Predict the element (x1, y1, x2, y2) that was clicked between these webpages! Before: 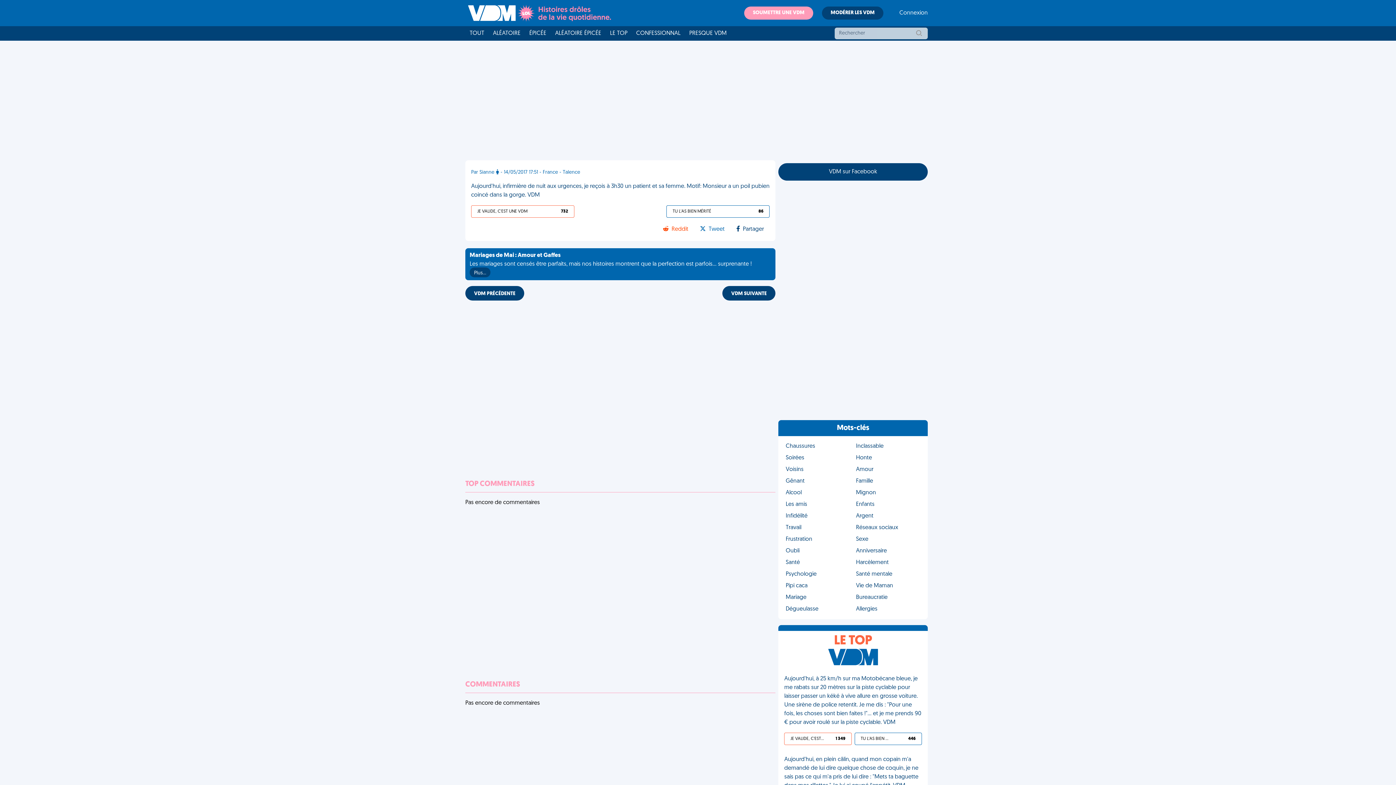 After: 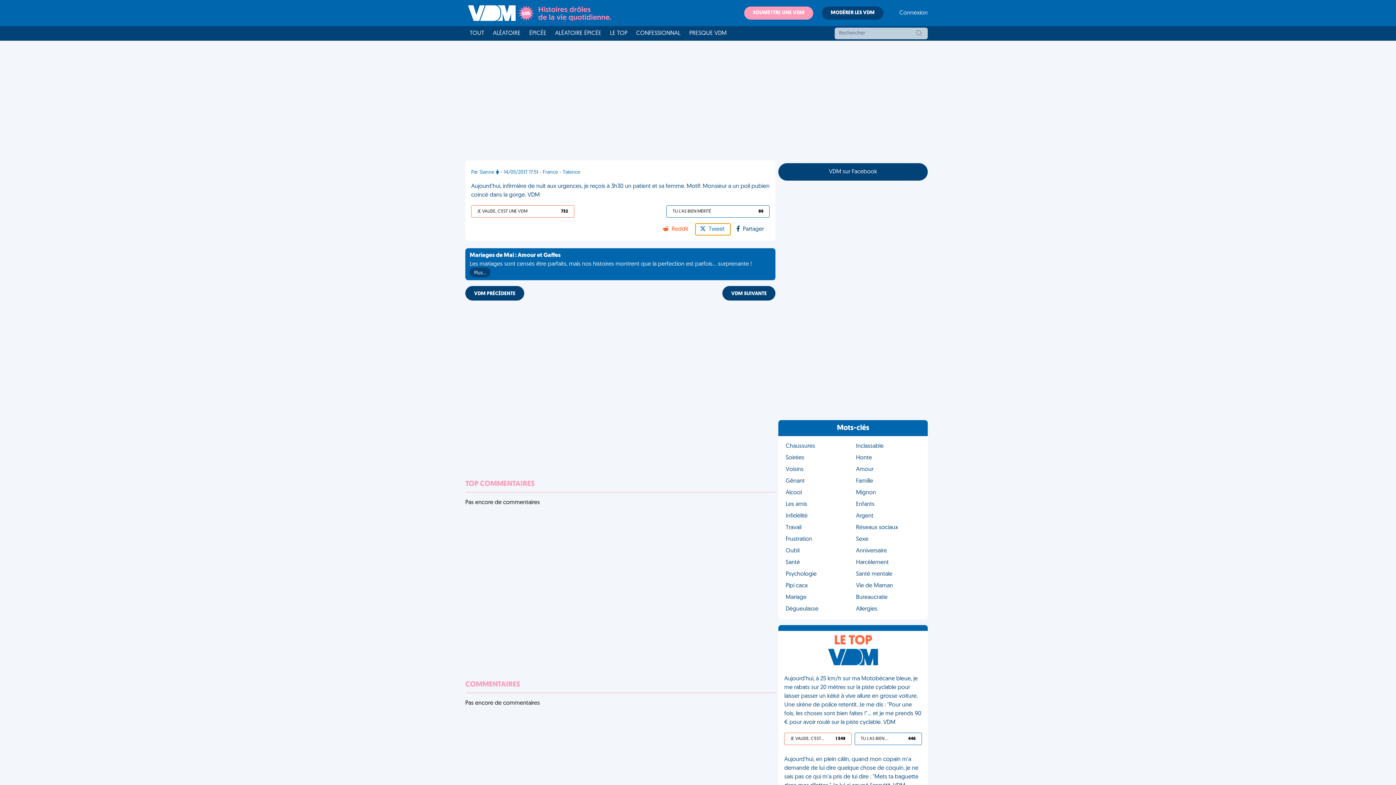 Action: bbox: (695, 223, 730, 235) label: Tweet